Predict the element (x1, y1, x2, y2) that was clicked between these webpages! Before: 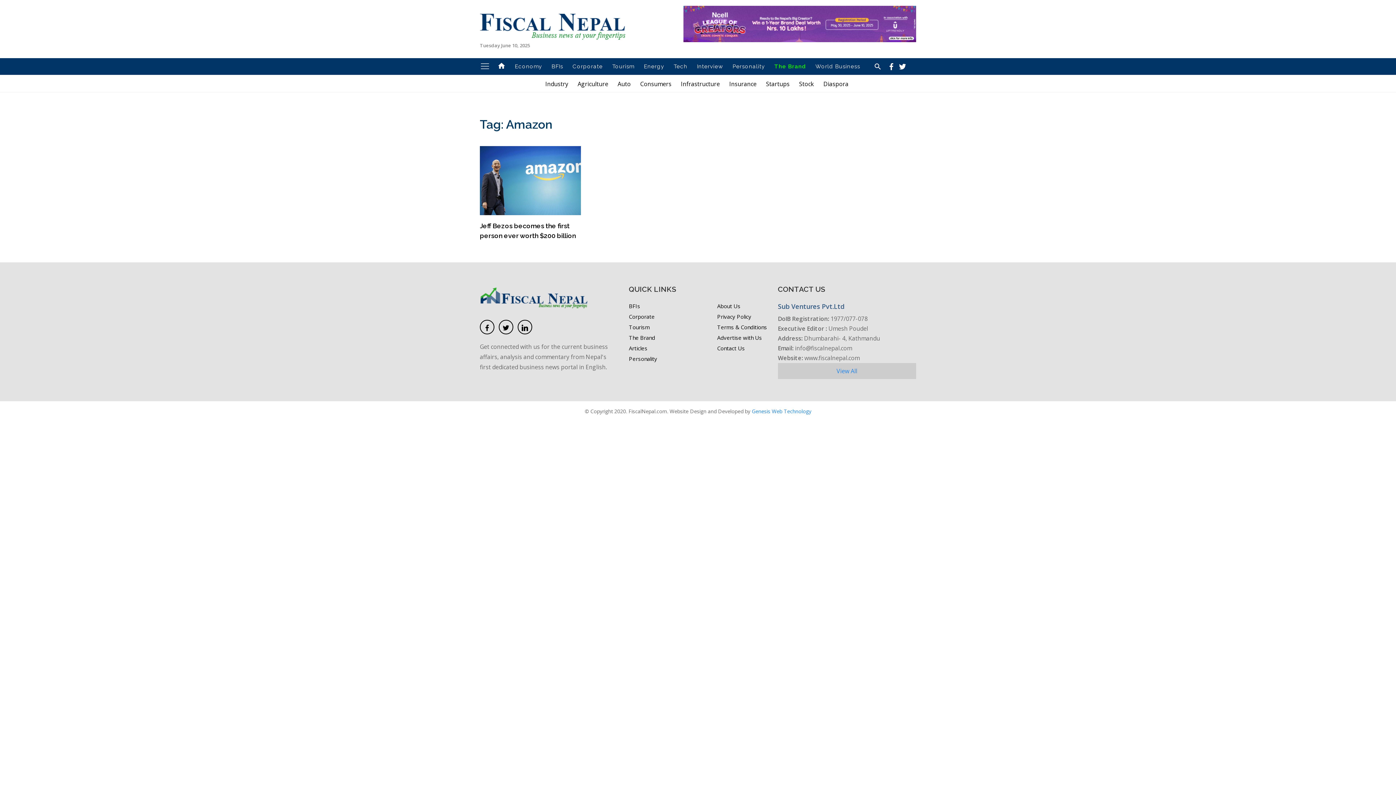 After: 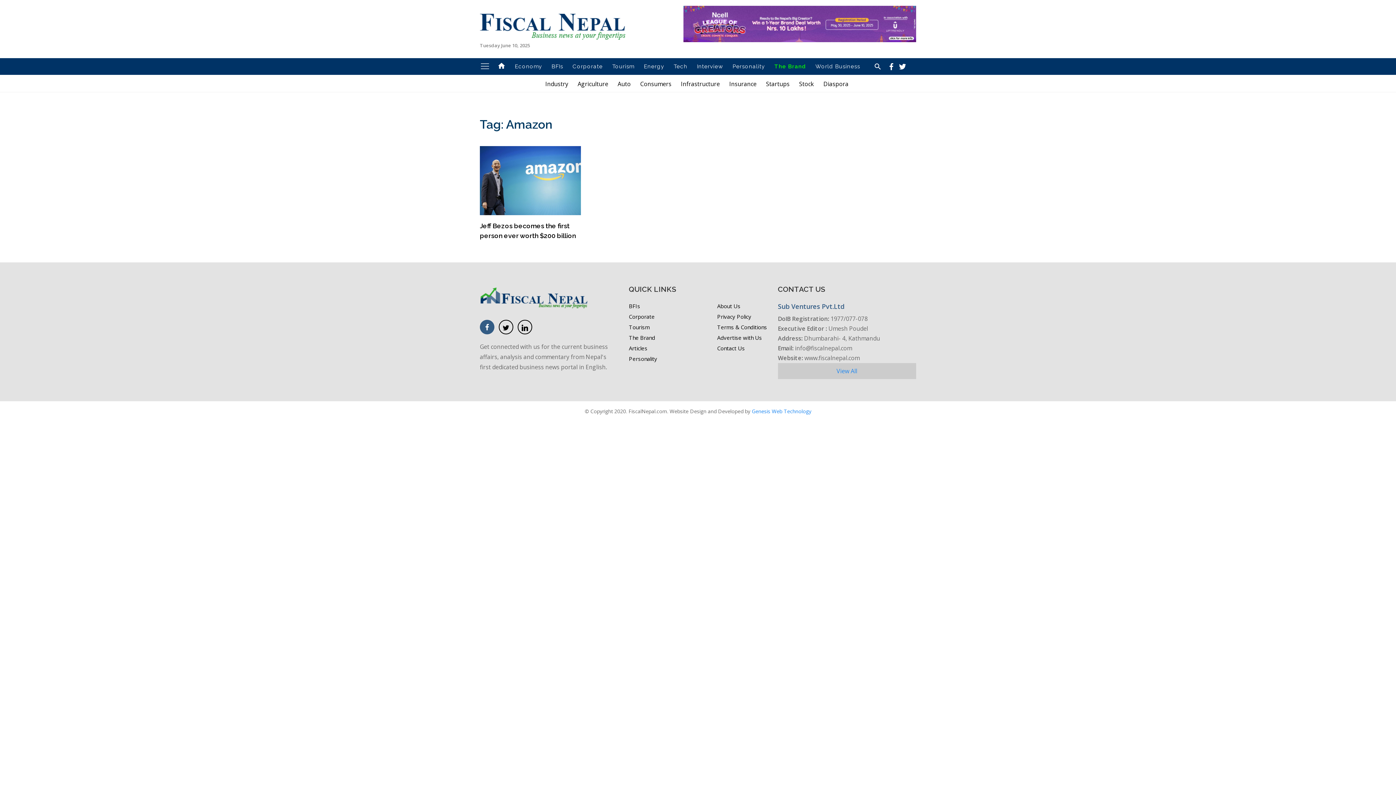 Action: bbox: (480, 320, 494, 334)